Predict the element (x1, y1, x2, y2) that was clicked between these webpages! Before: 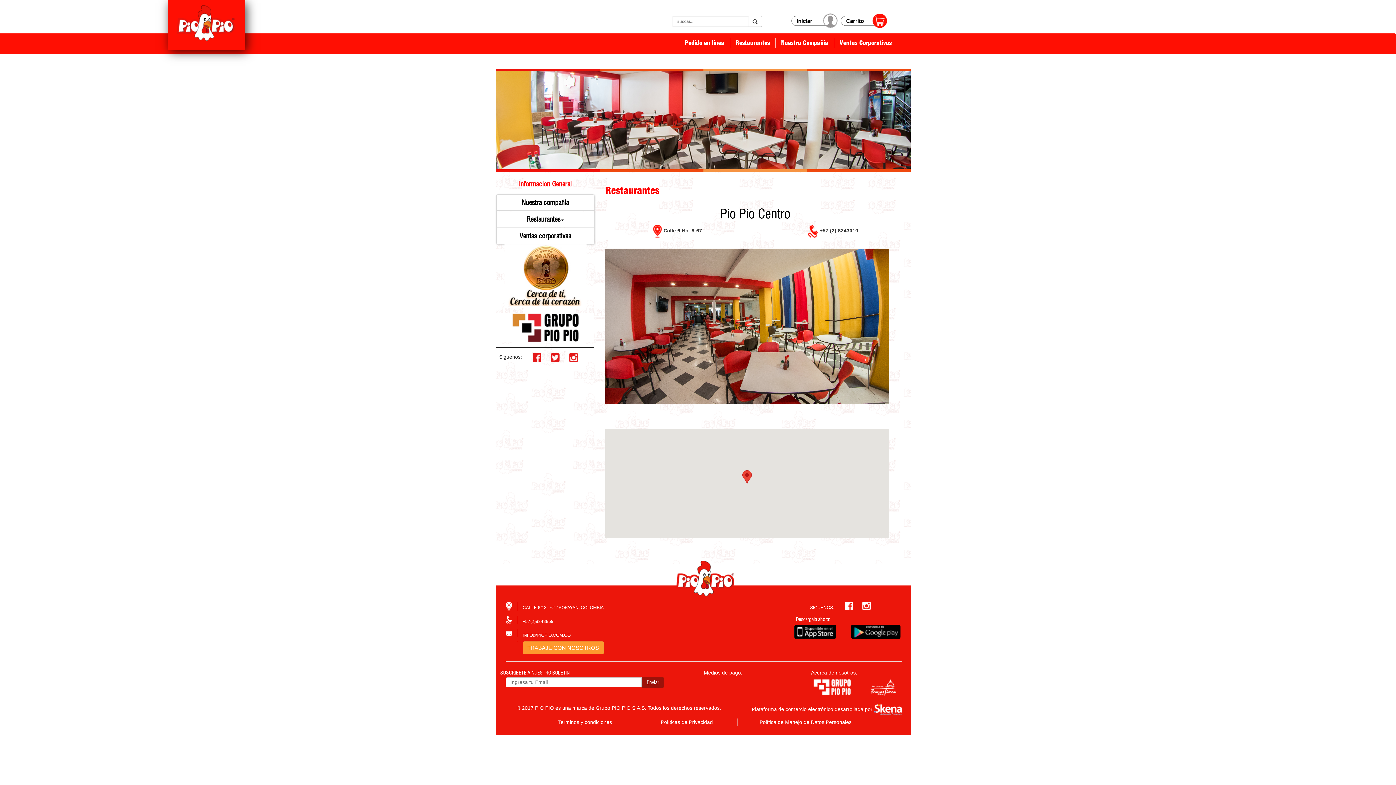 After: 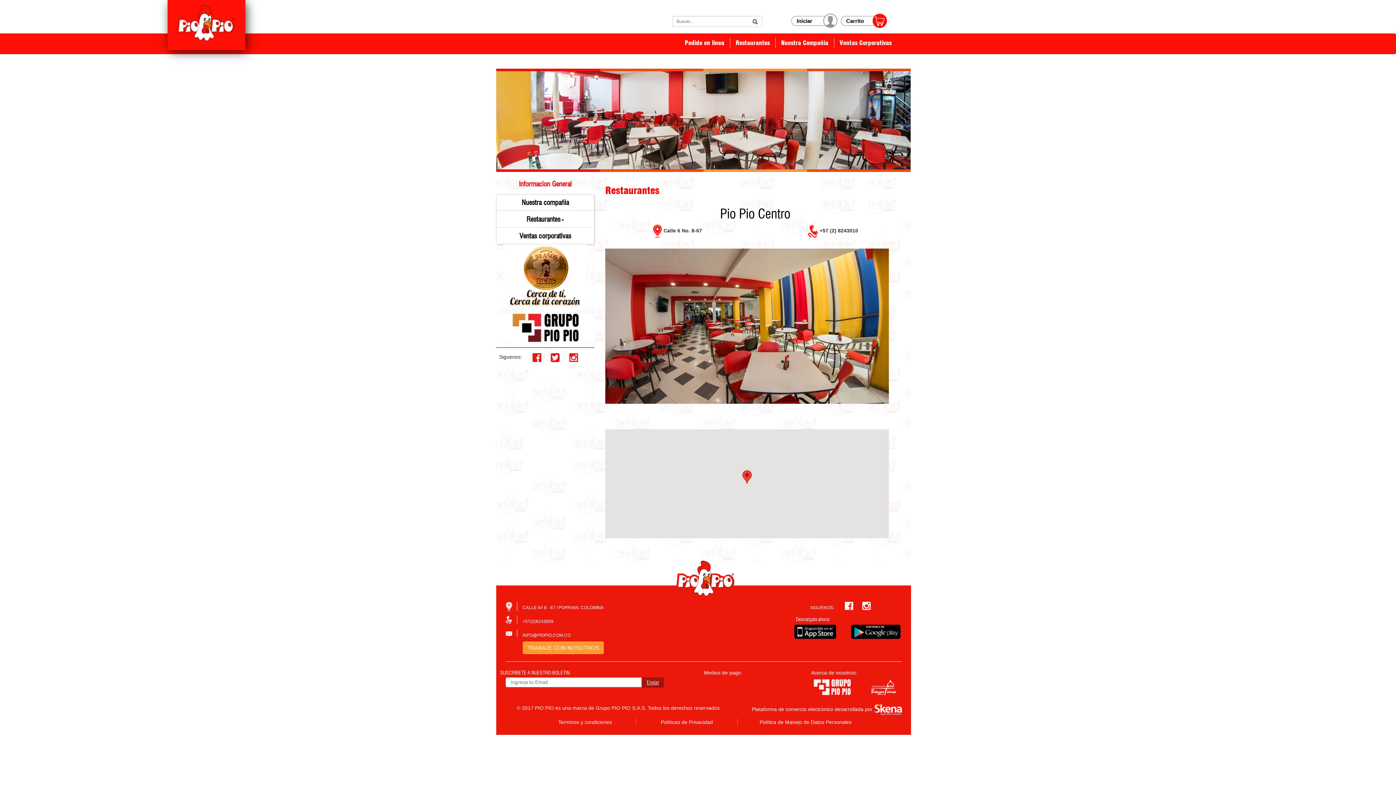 Action: label: Enviar bbox: (641, 677, 664, 688)